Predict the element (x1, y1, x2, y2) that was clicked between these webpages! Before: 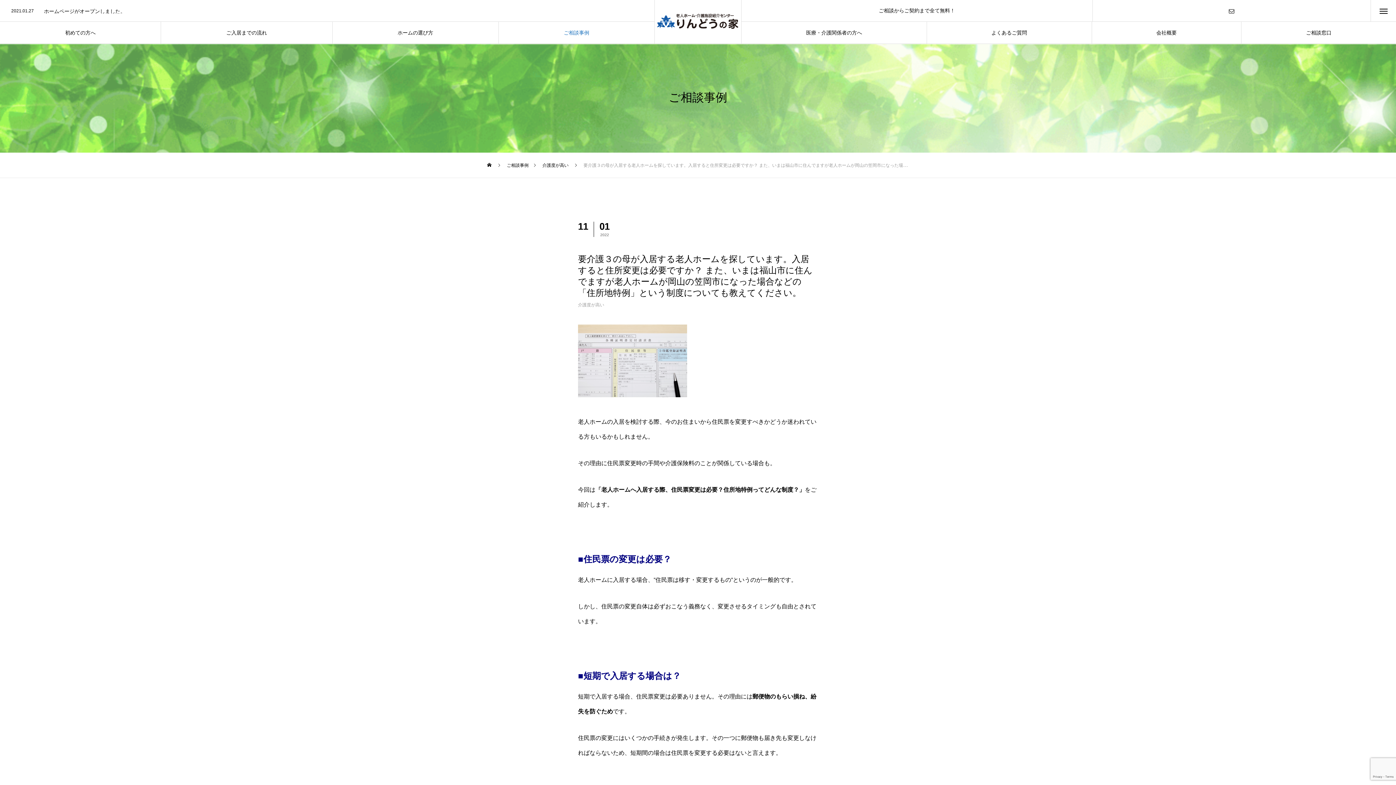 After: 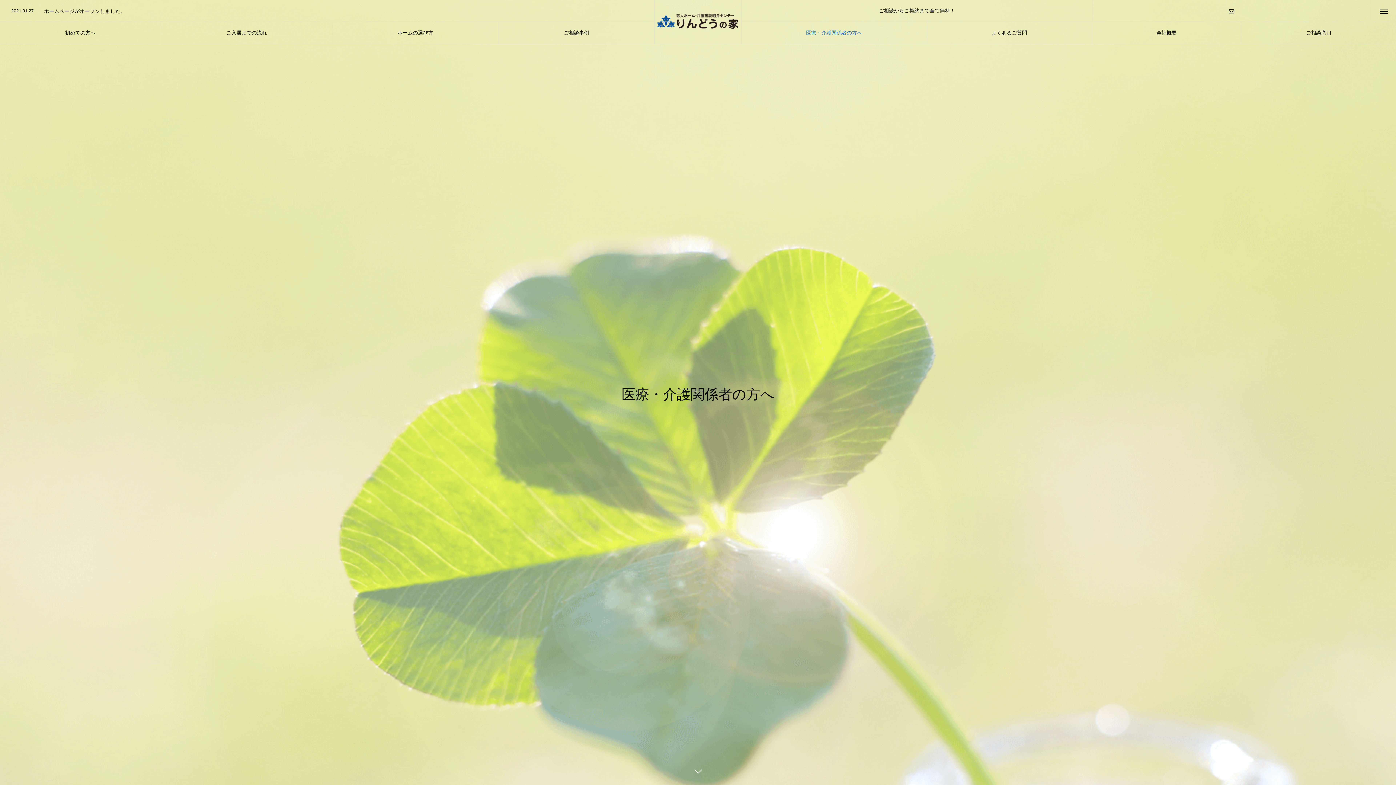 Action: label: 医療・介護関係者の方へ bbox: (741, 21, 926, 43)